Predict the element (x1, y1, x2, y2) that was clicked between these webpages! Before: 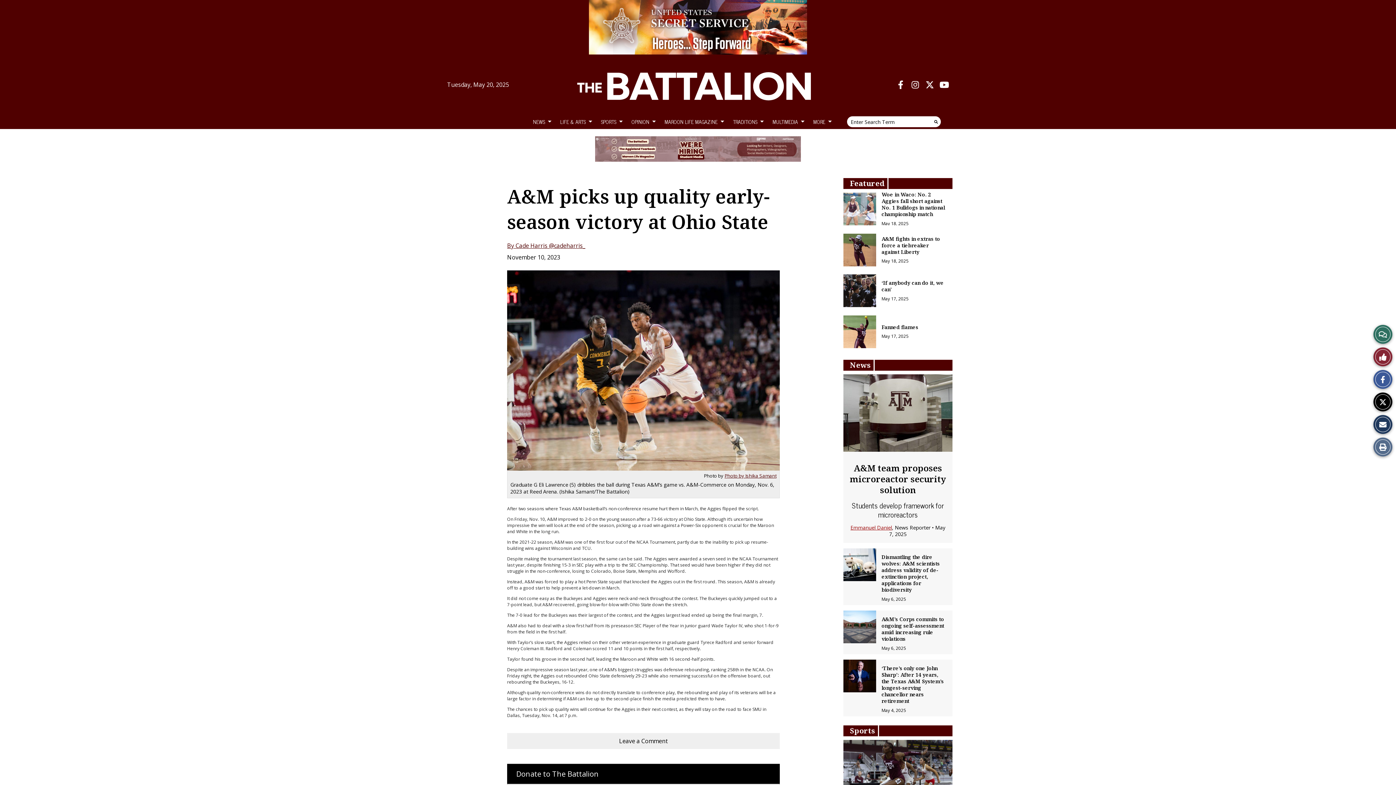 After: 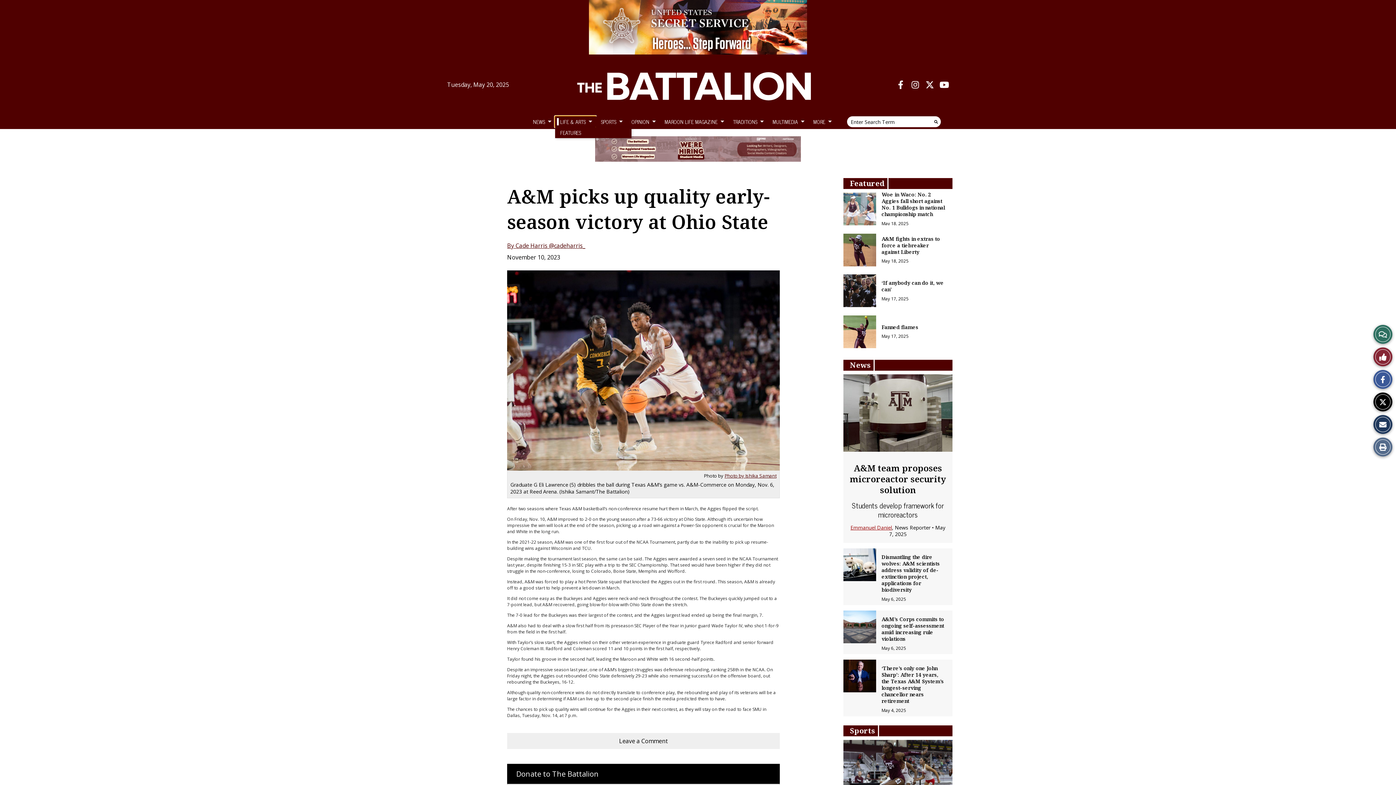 Action: label: LIFE & ARTS bbox: (555, 116, 596, 127)